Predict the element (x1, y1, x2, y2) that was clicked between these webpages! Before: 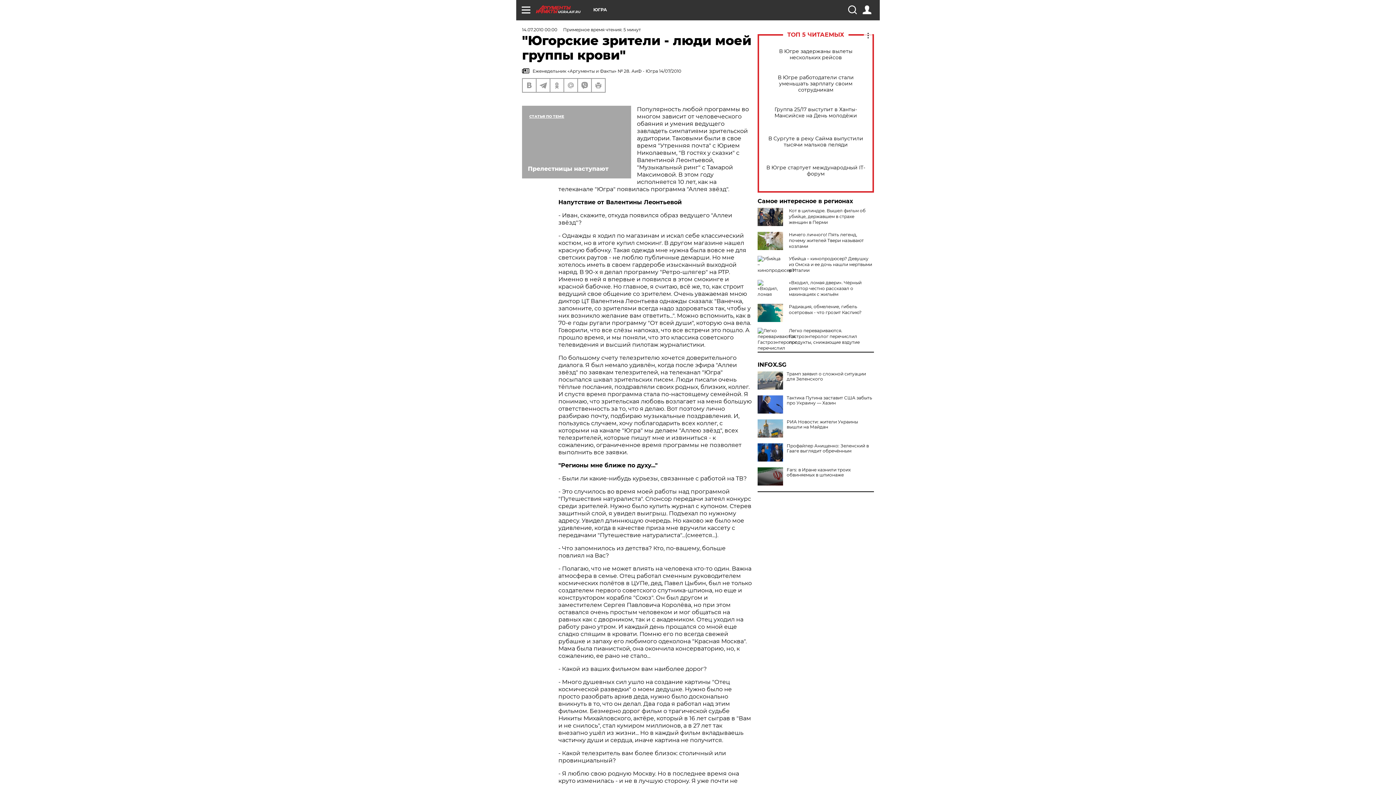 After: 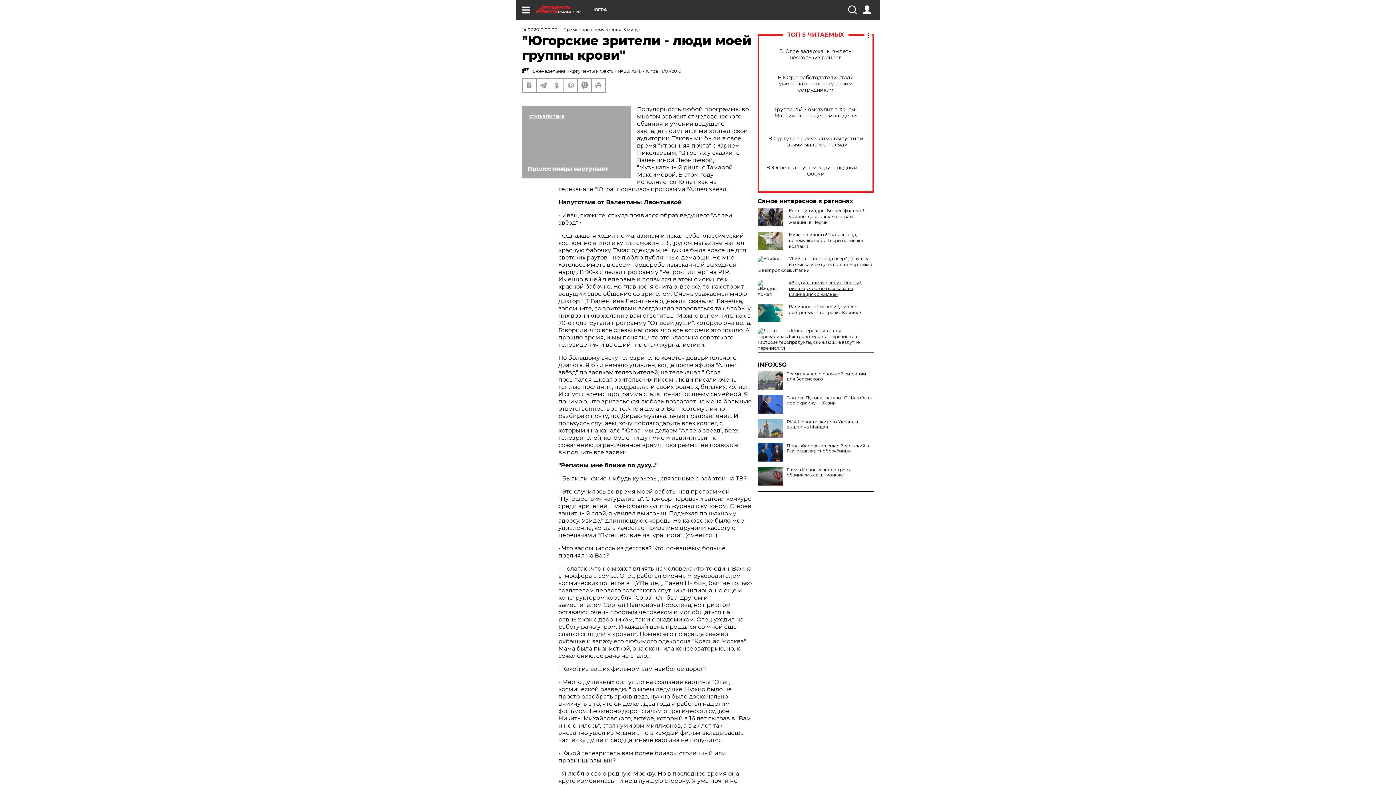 Action: label: «Входил, ломая двери». Чёрный риелтор честно рассказал о махинациях с жильём bbox: (789, 280, 861, 297)